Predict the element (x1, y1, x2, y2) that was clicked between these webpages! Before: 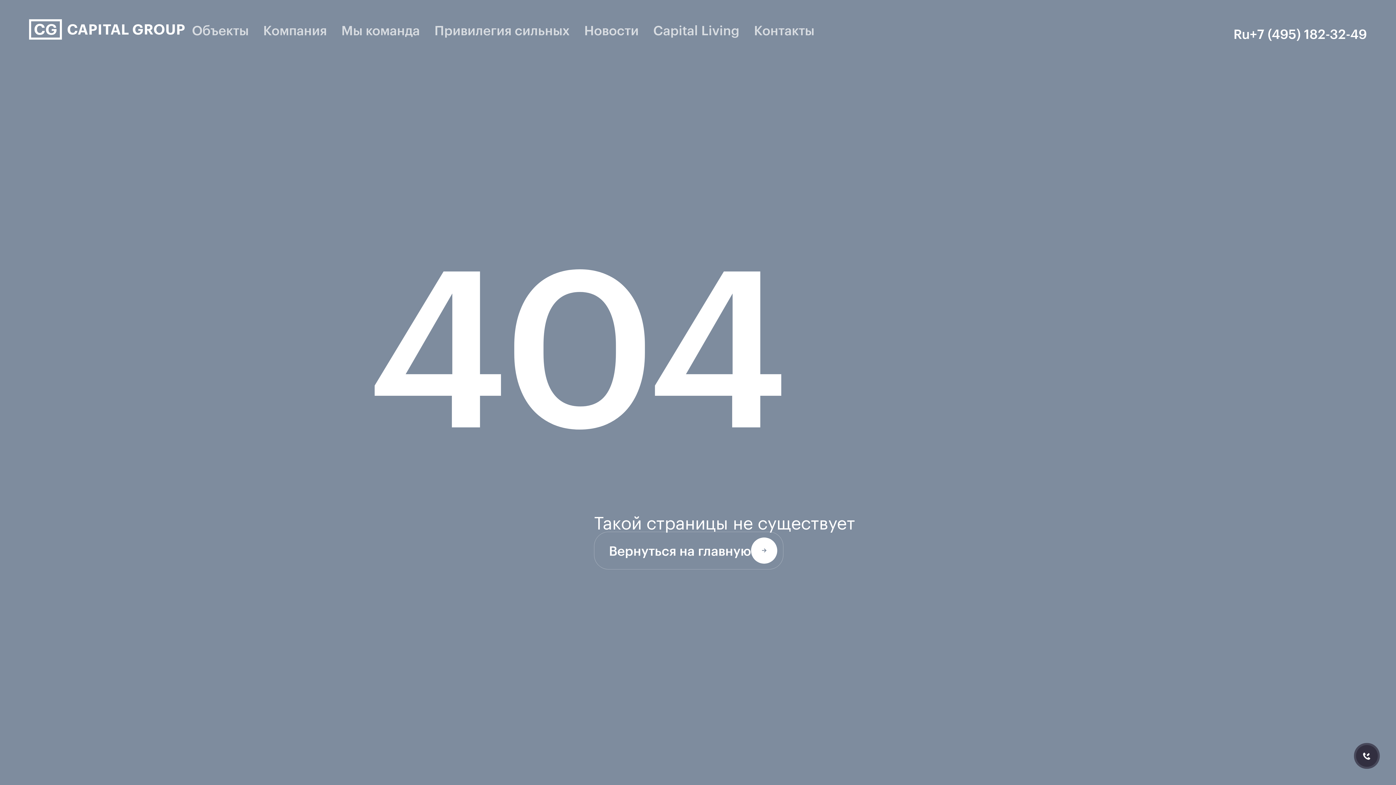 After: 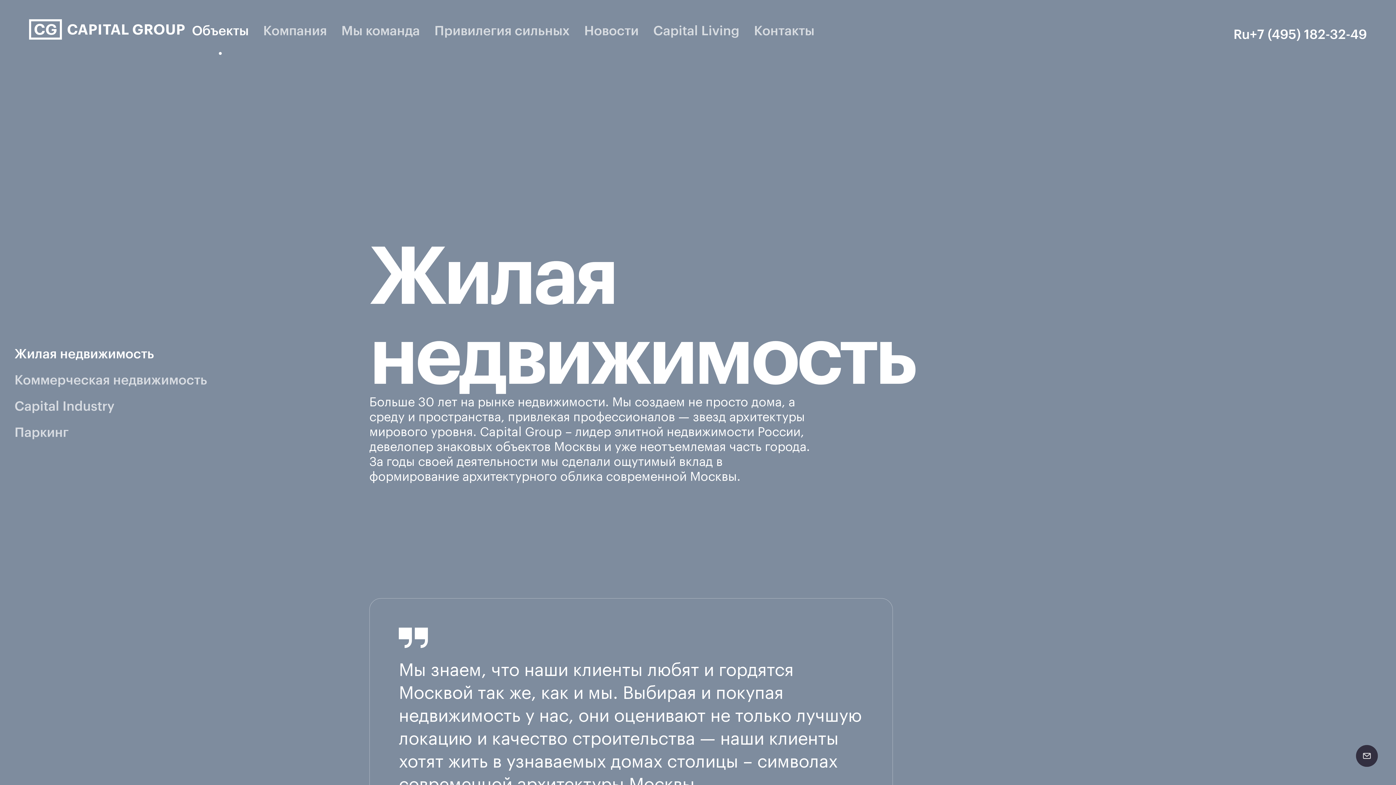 Action: bbox: (184, 14, 256, 46) label: Объекты